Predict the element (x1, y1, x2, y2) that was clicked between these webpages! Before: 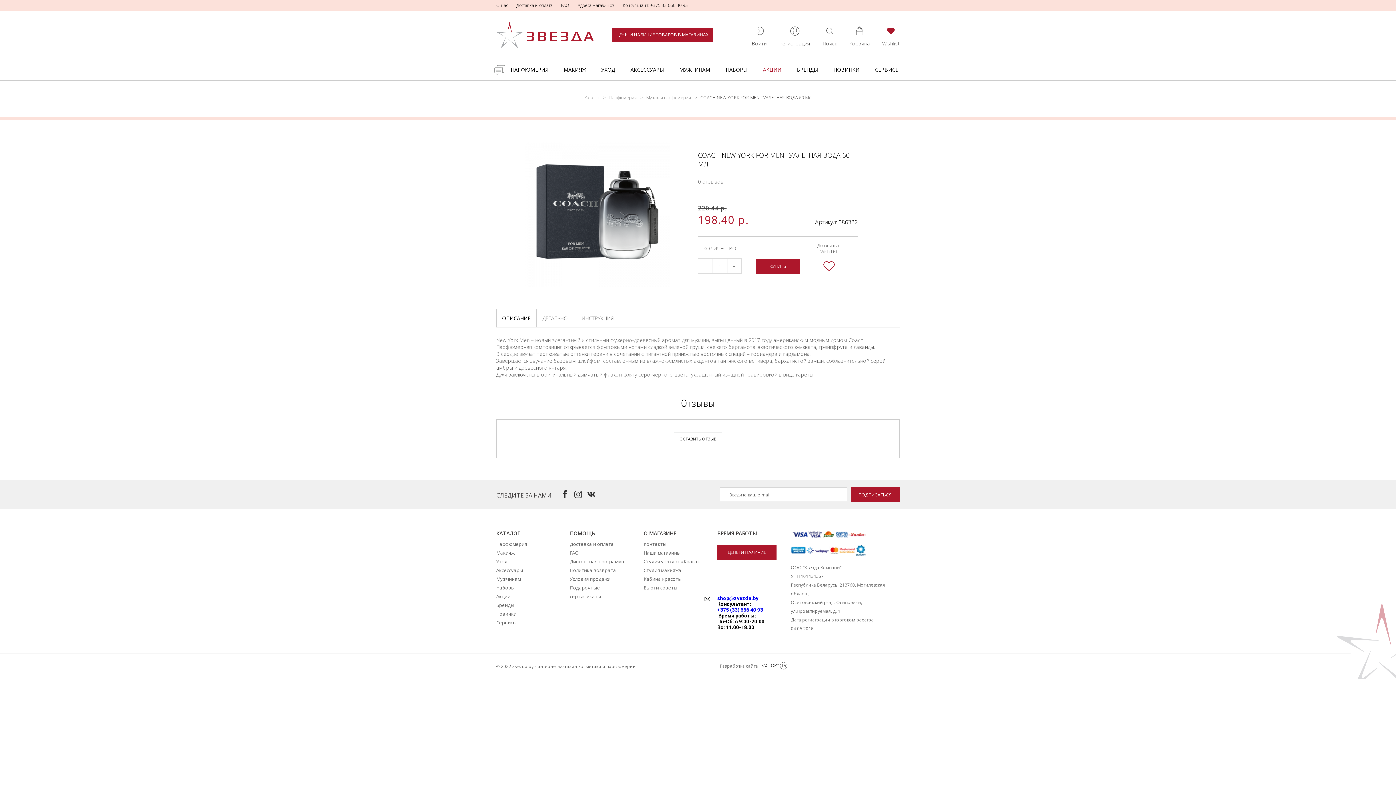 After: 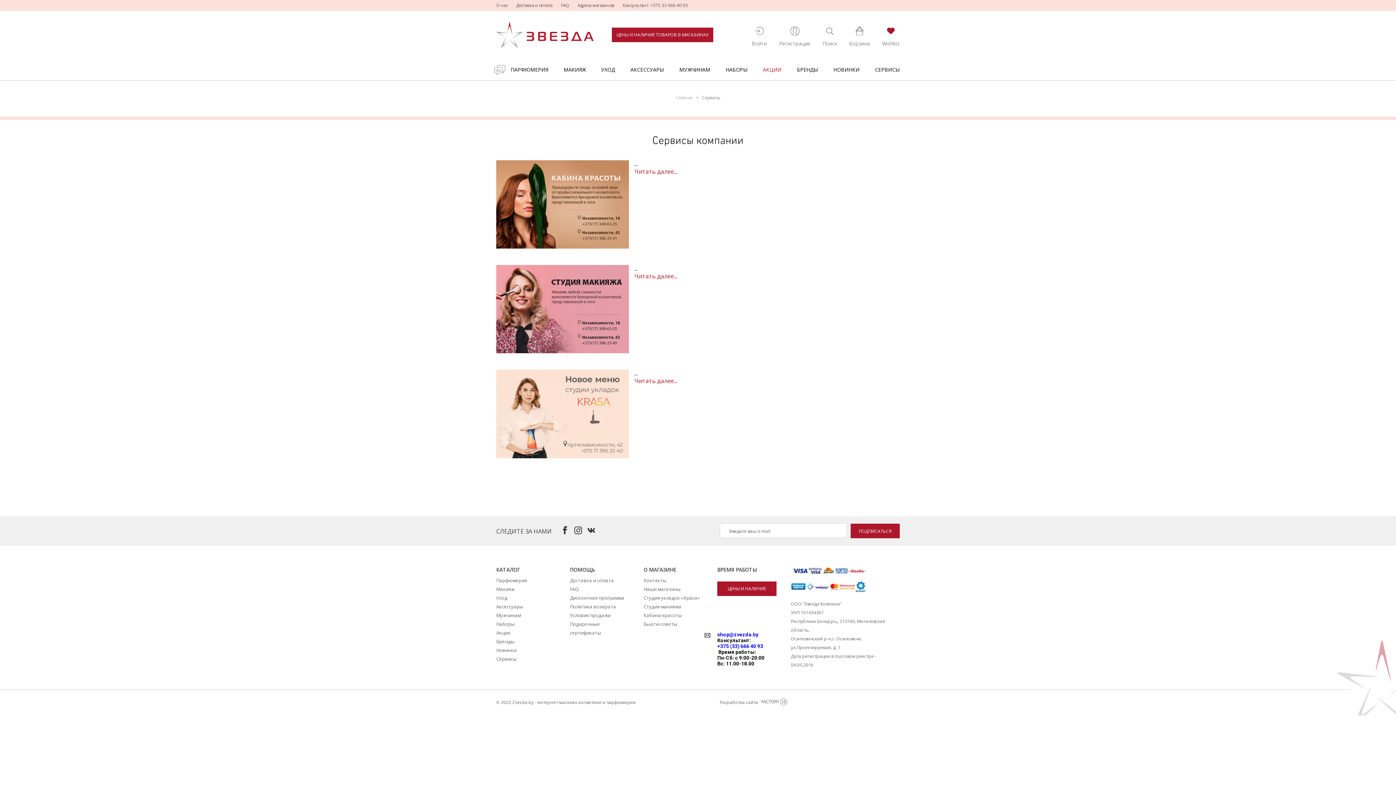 Action: label: СЕРВИСЫ bbox: (875, 58, 899, 80)